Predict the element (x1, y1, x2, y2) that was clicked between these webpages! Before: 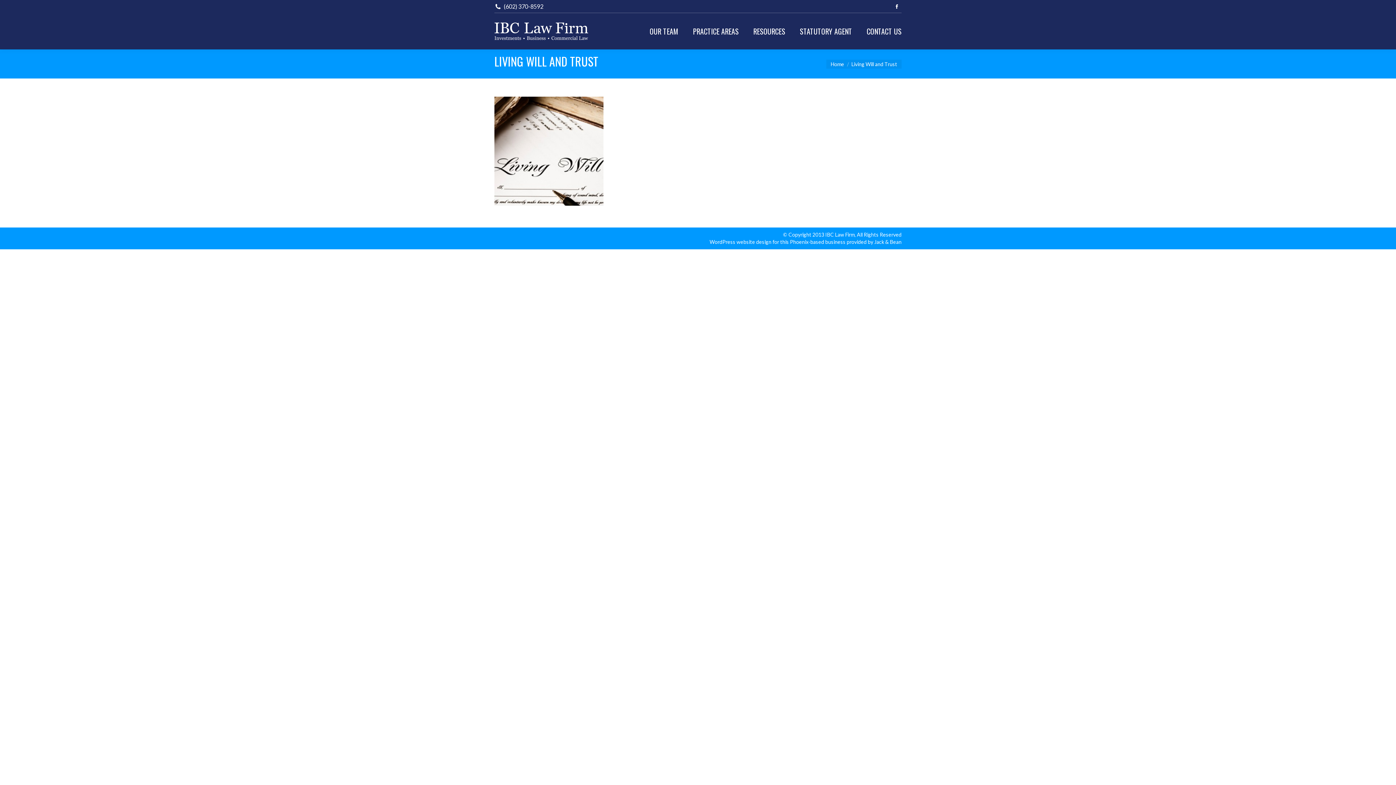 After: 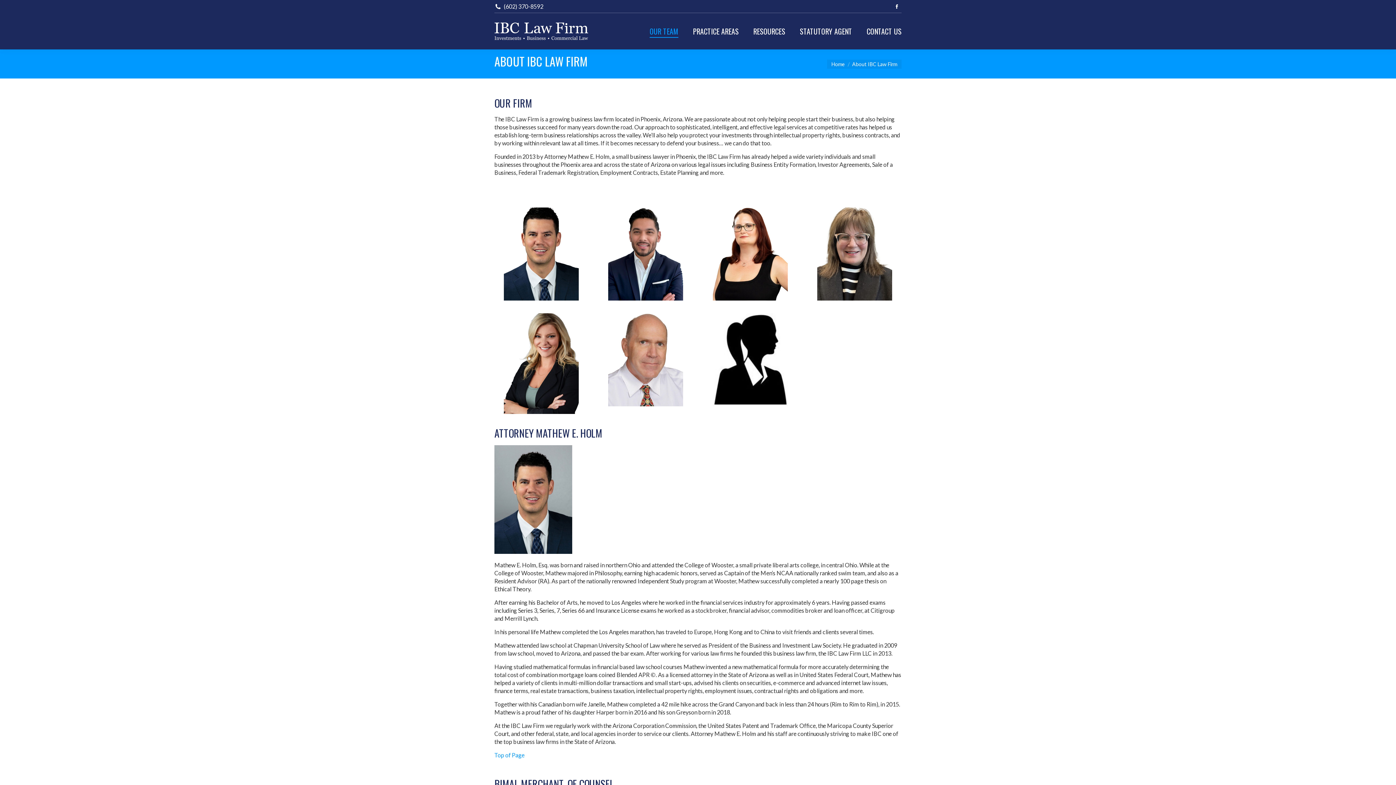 Action: bbox: (649, 16, 678, 45) label: OUR TEAM